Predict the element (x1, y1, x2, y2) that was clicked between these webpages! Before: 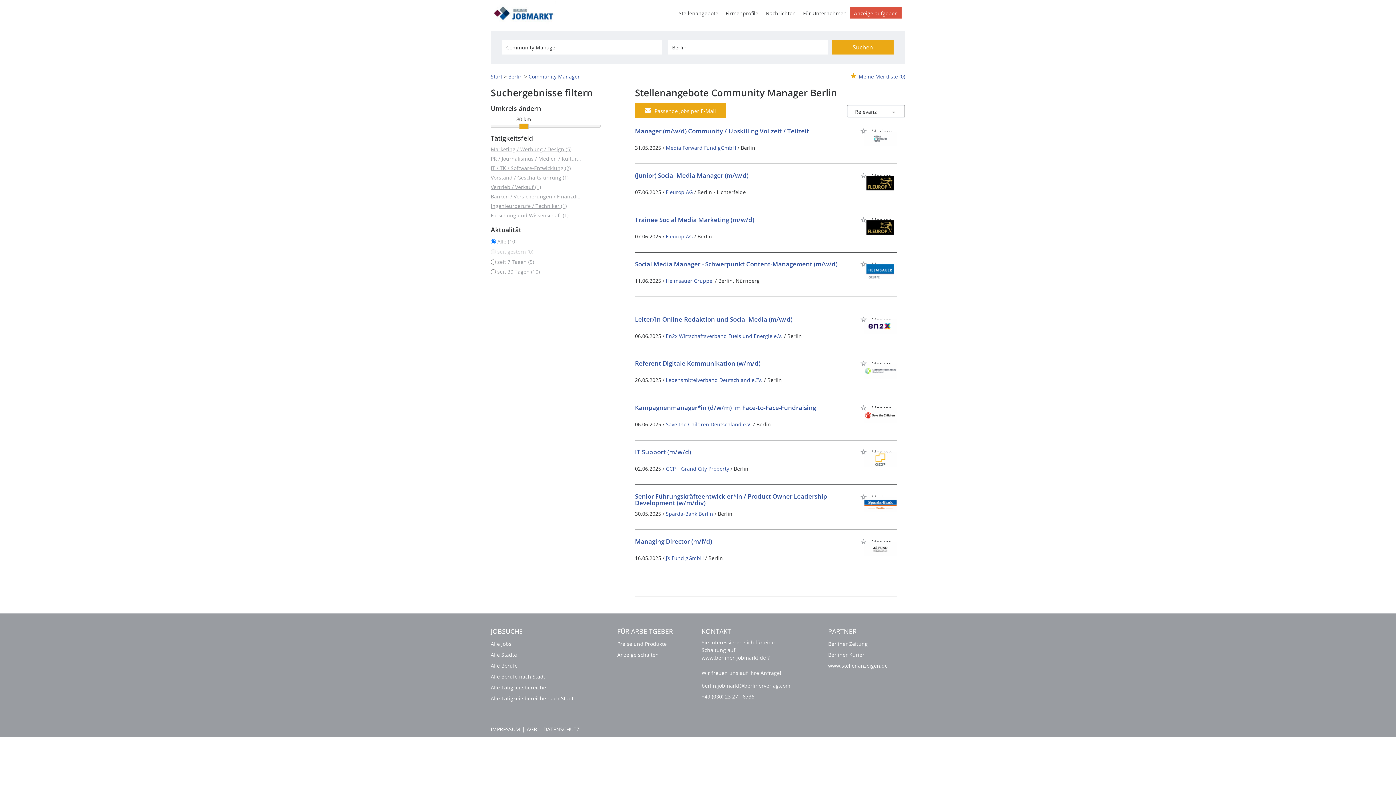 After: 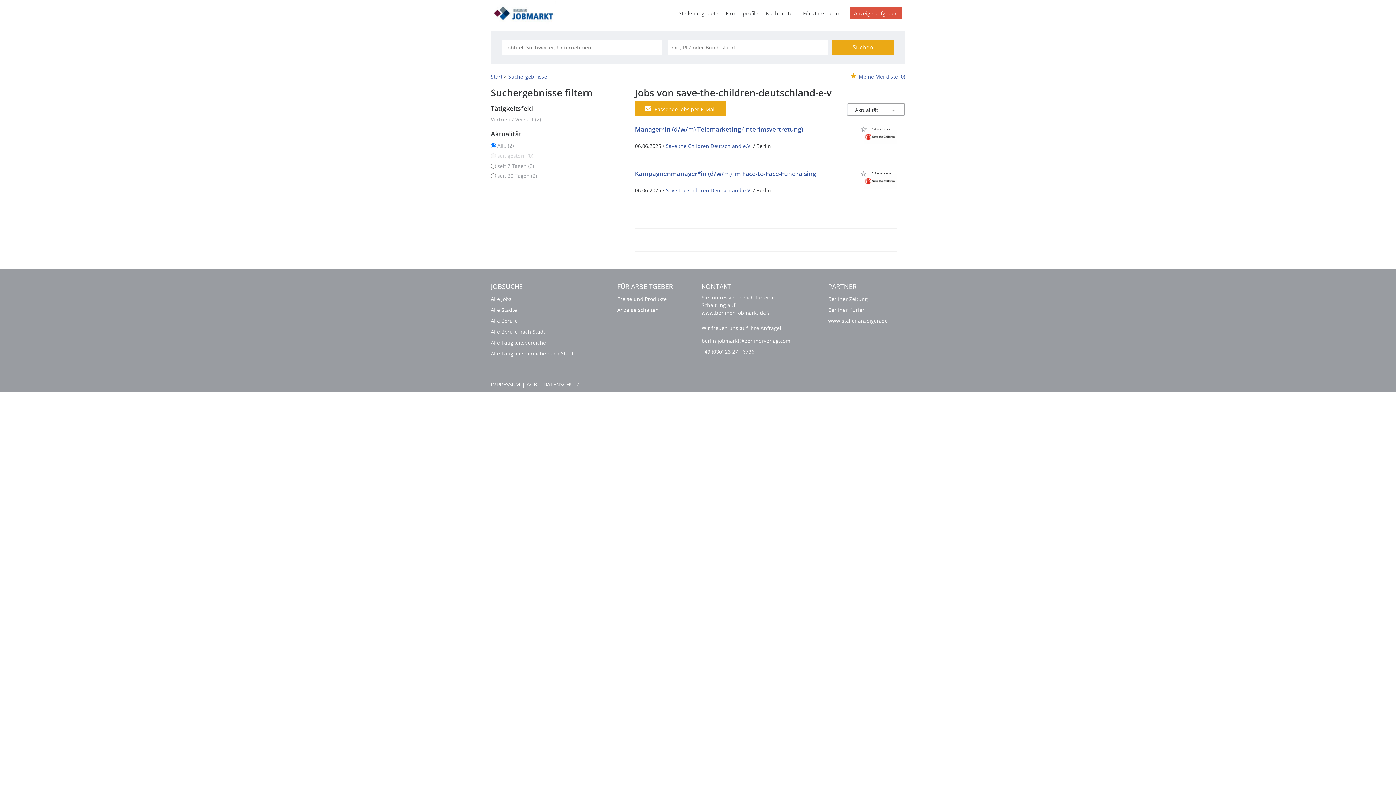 Action: bbox: (864, 411, 896, 418)